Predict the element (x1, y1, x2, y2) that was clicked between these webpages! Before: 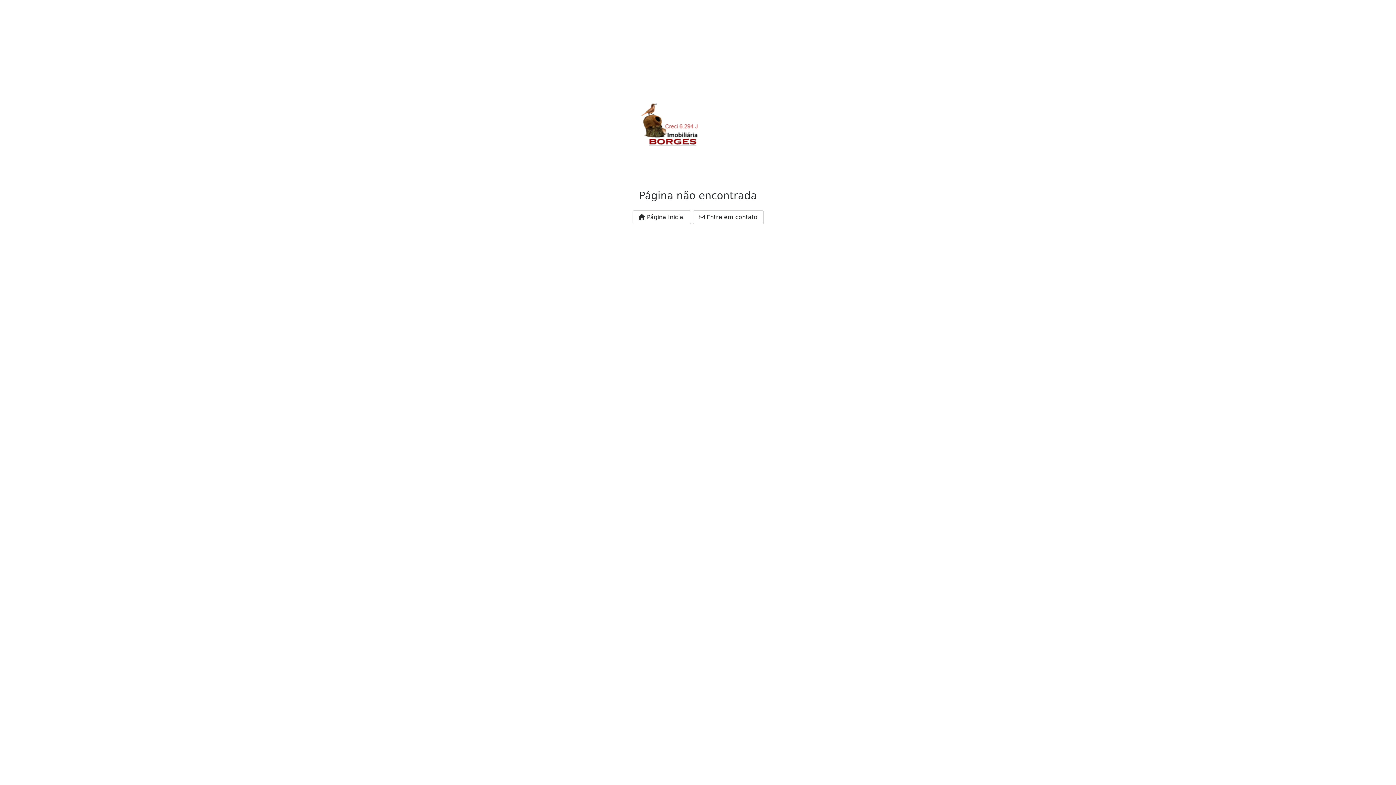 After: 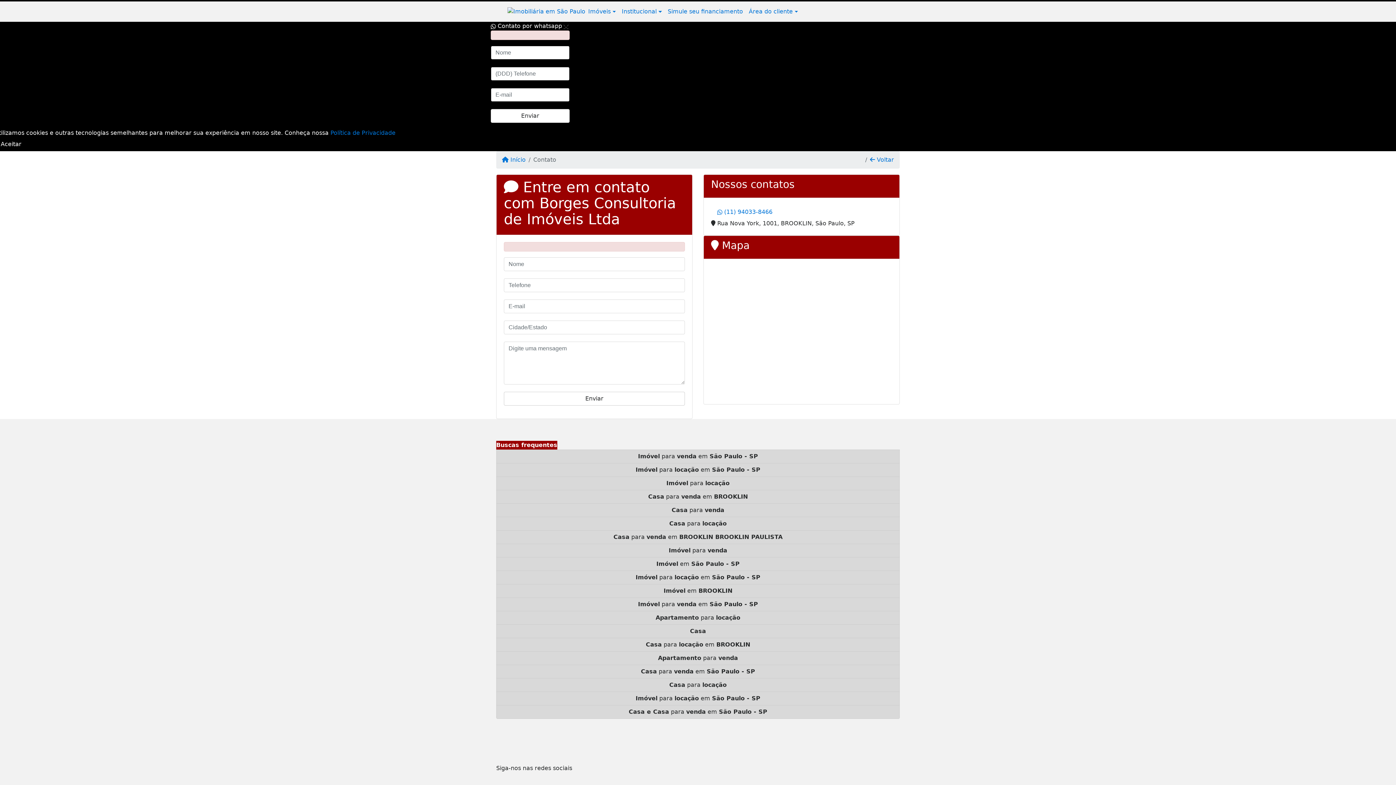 Action: label:  Entre em contato bbox: (692, 210, 763, 224)